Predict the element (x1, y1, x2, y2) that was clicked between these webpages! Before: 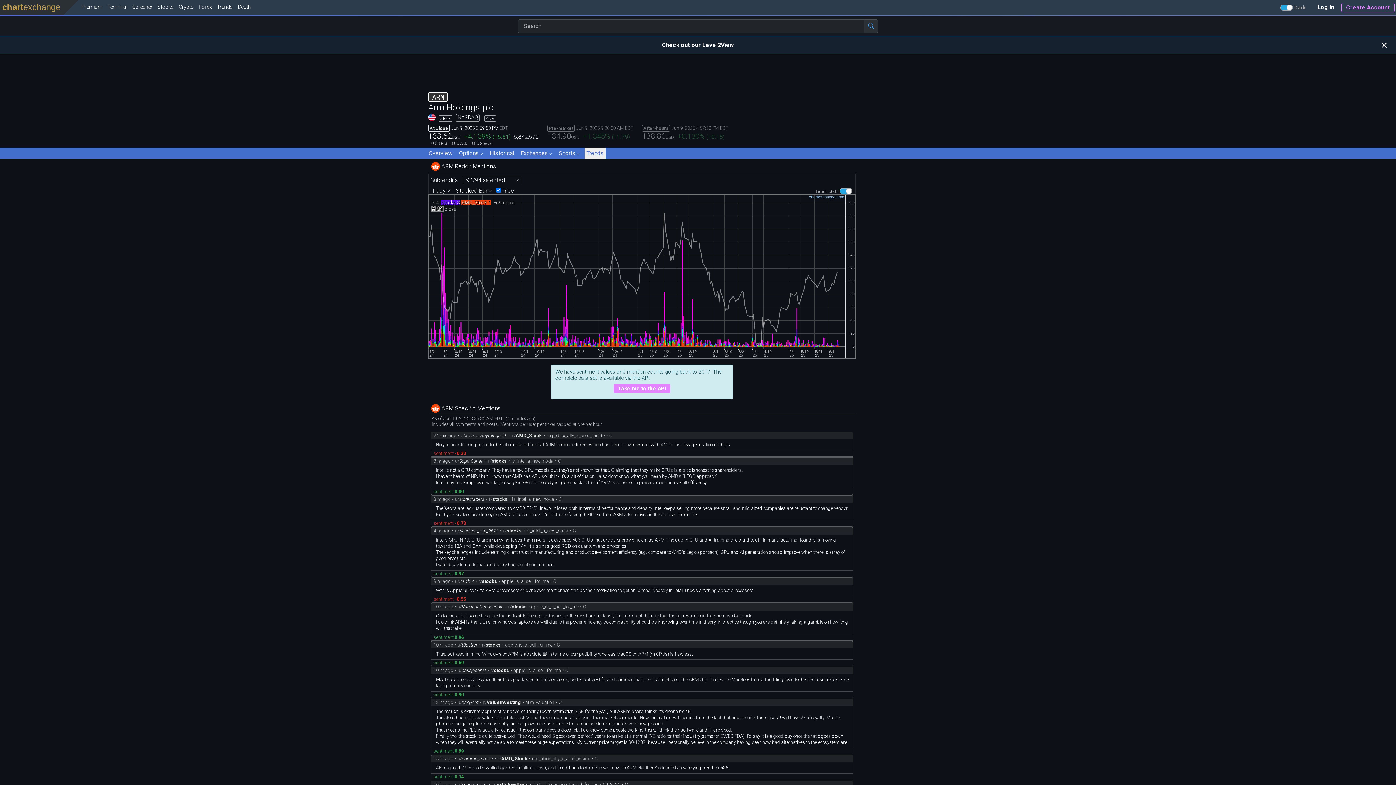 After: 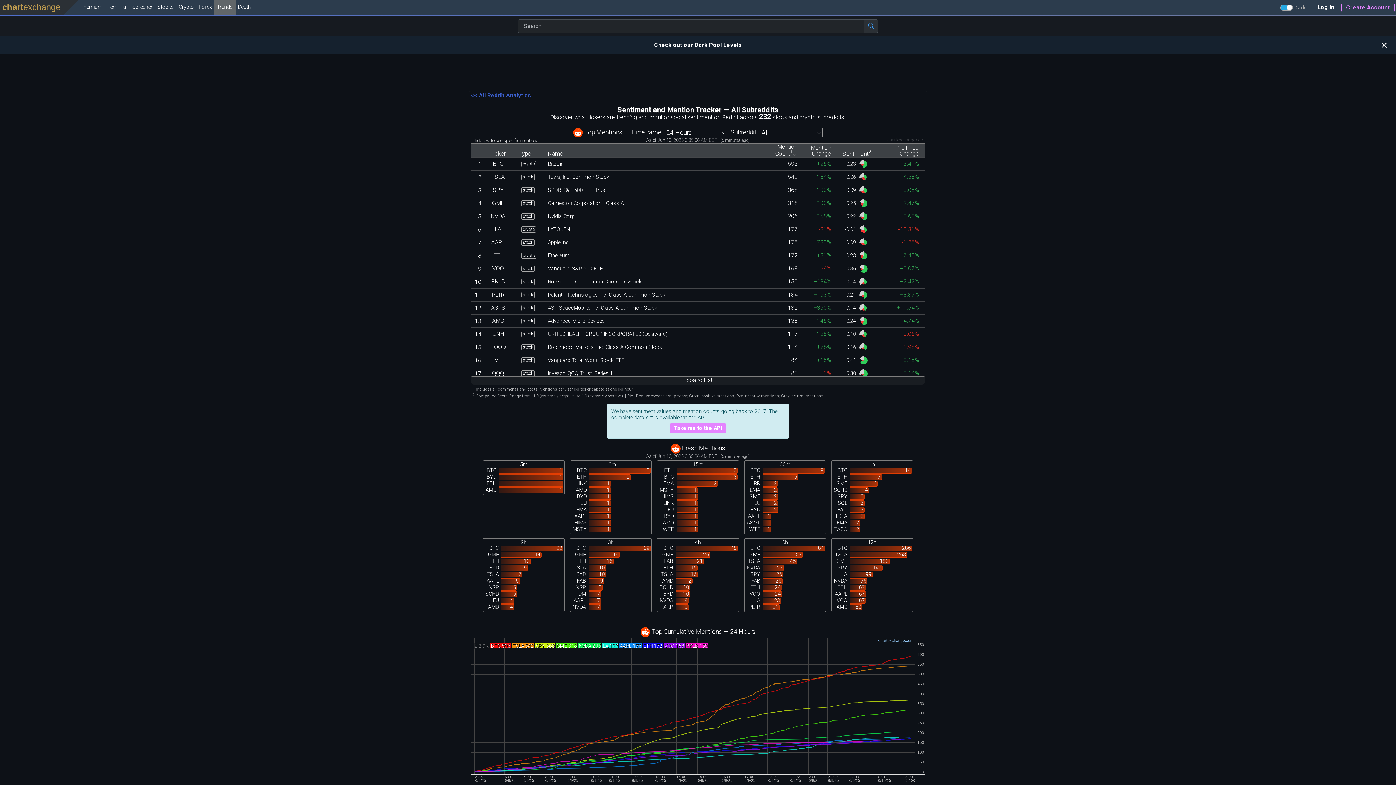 Action: label: Trends bbox: (214, 0, 235, 14)